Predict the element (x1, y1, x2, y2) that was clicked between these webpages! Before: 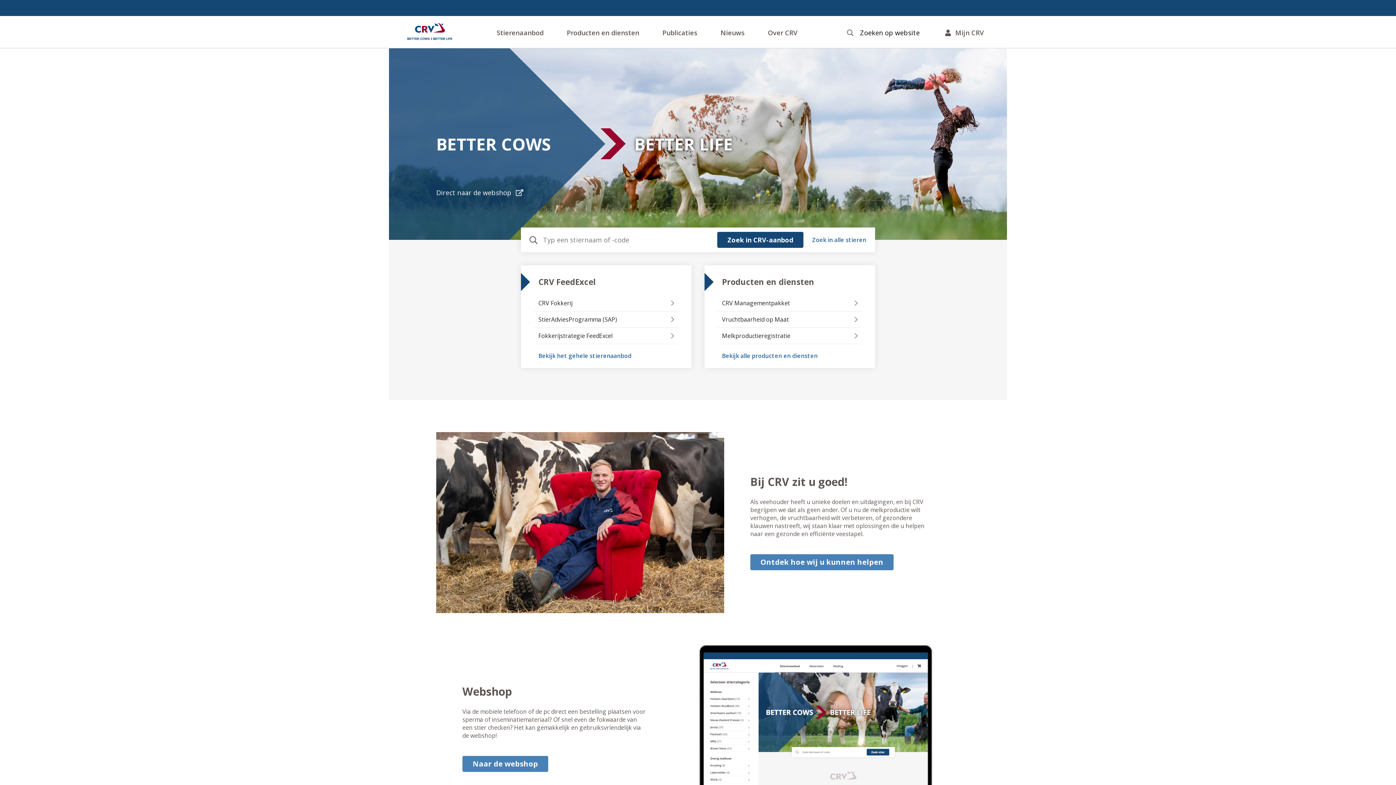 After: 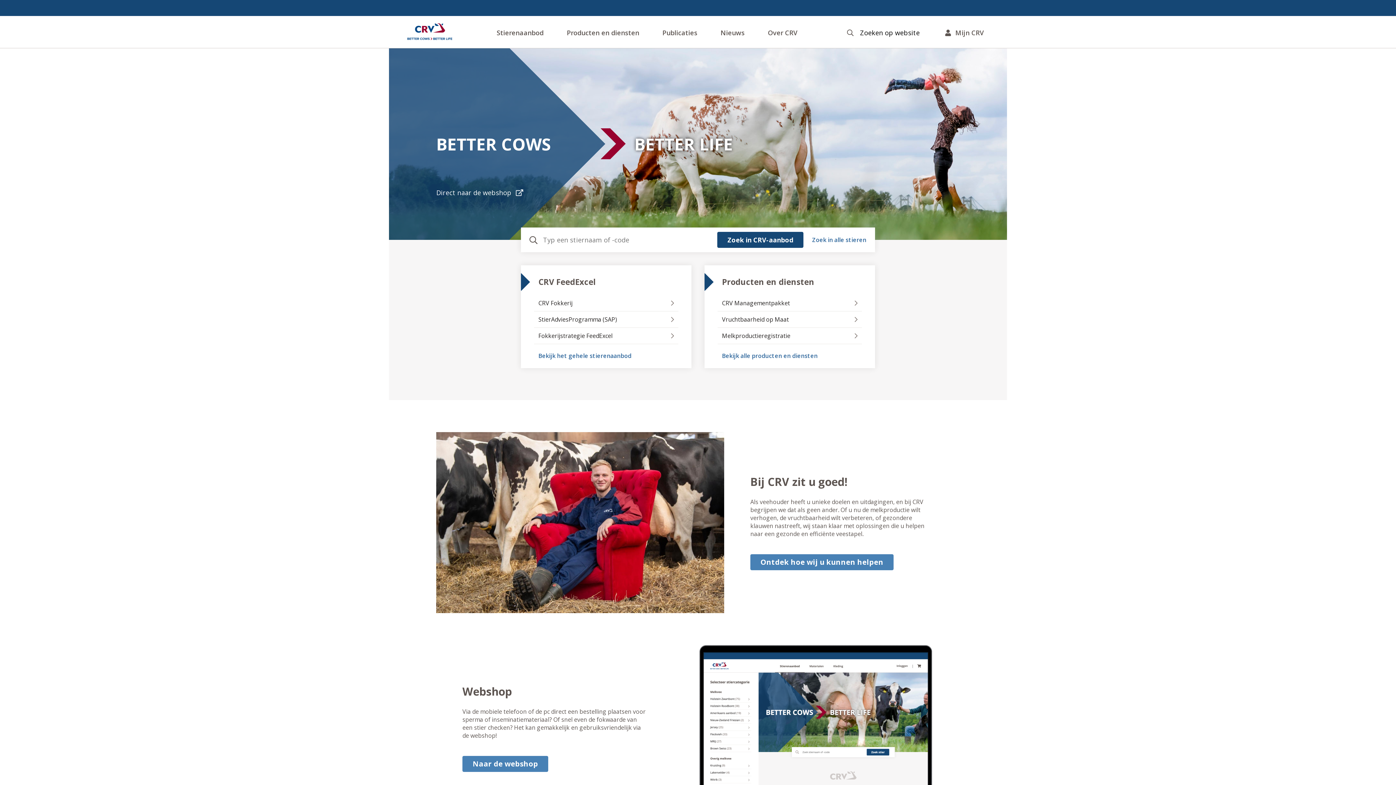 Action: bbox: (400, 16, 458, 48)